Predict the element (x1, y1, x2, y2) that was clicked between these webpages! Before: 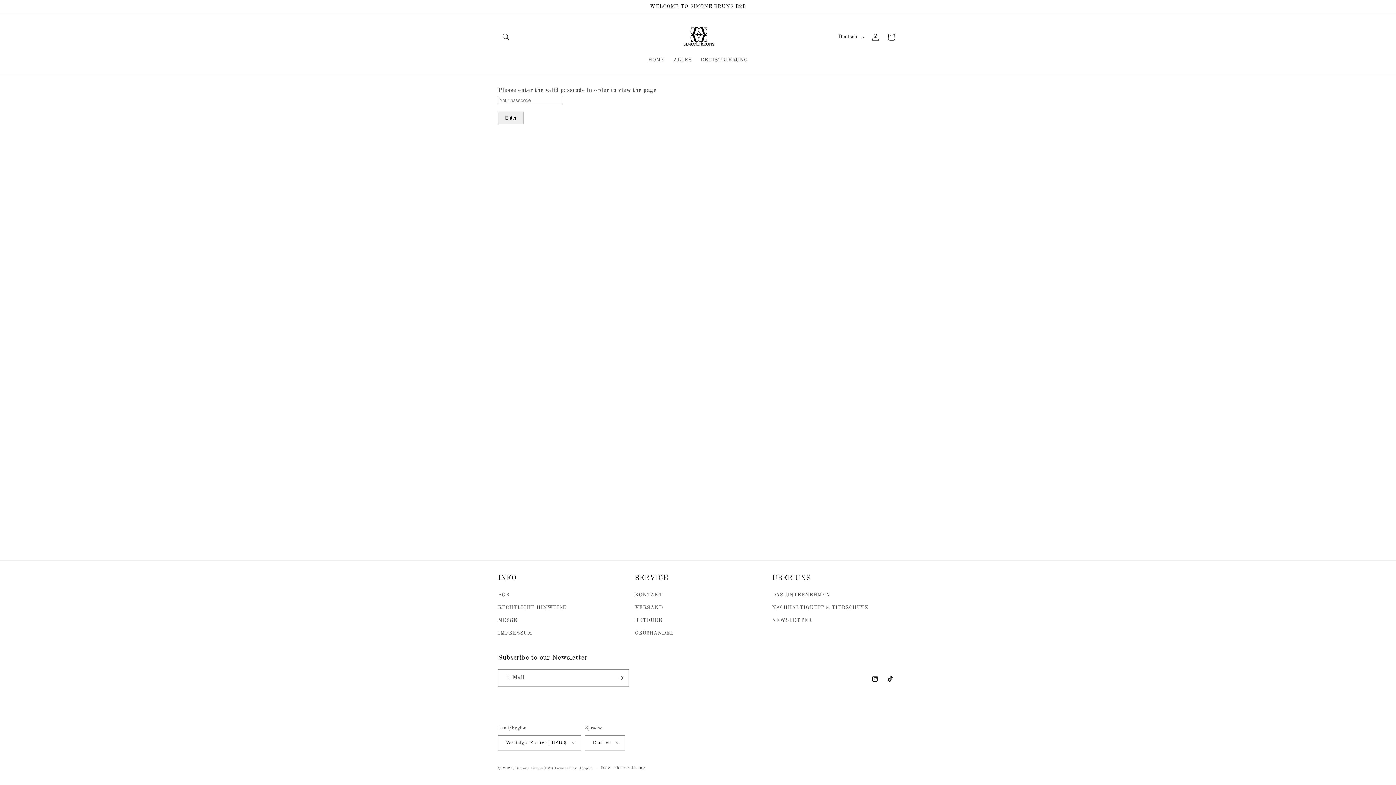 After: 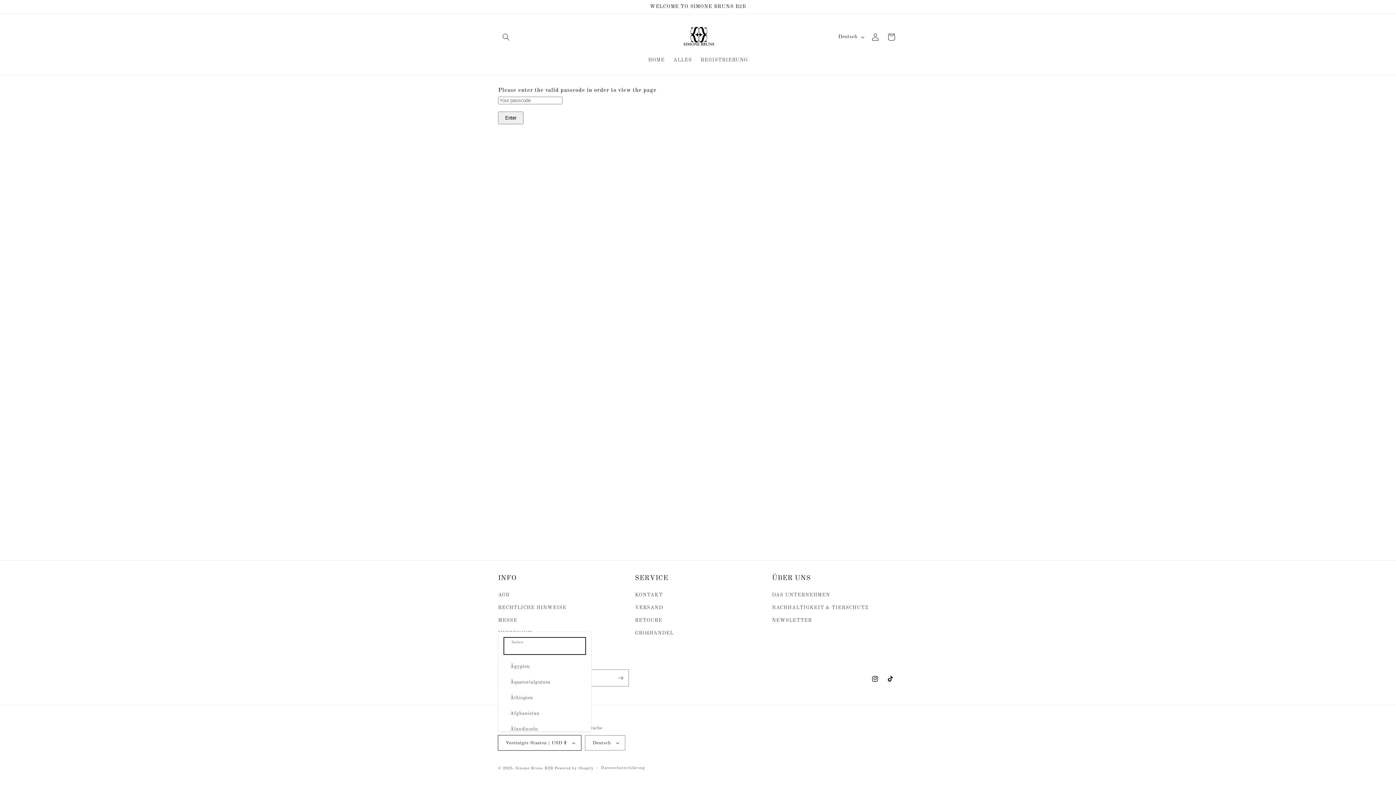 Action: bbox: (498, 735, 581, 750) label: Vereinigte Staaten | USD $